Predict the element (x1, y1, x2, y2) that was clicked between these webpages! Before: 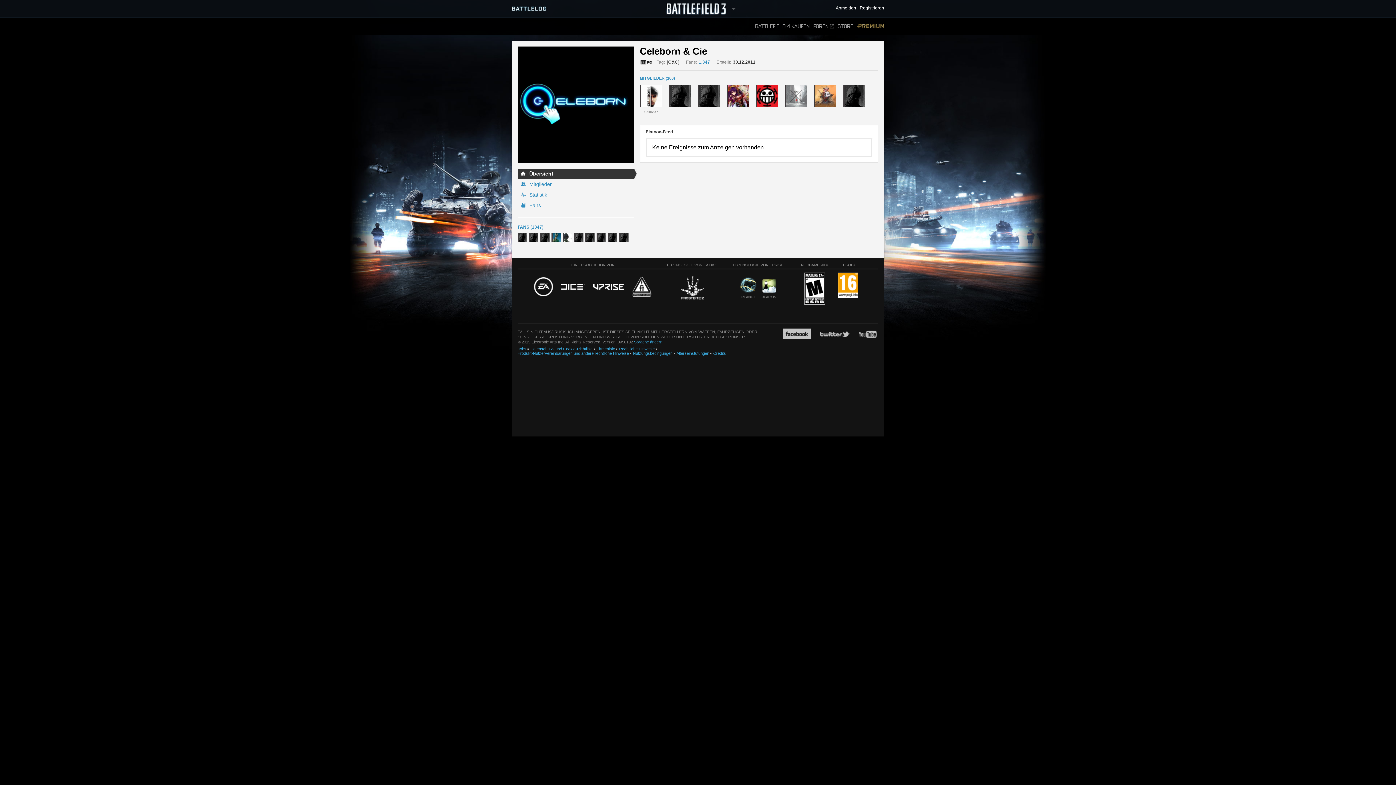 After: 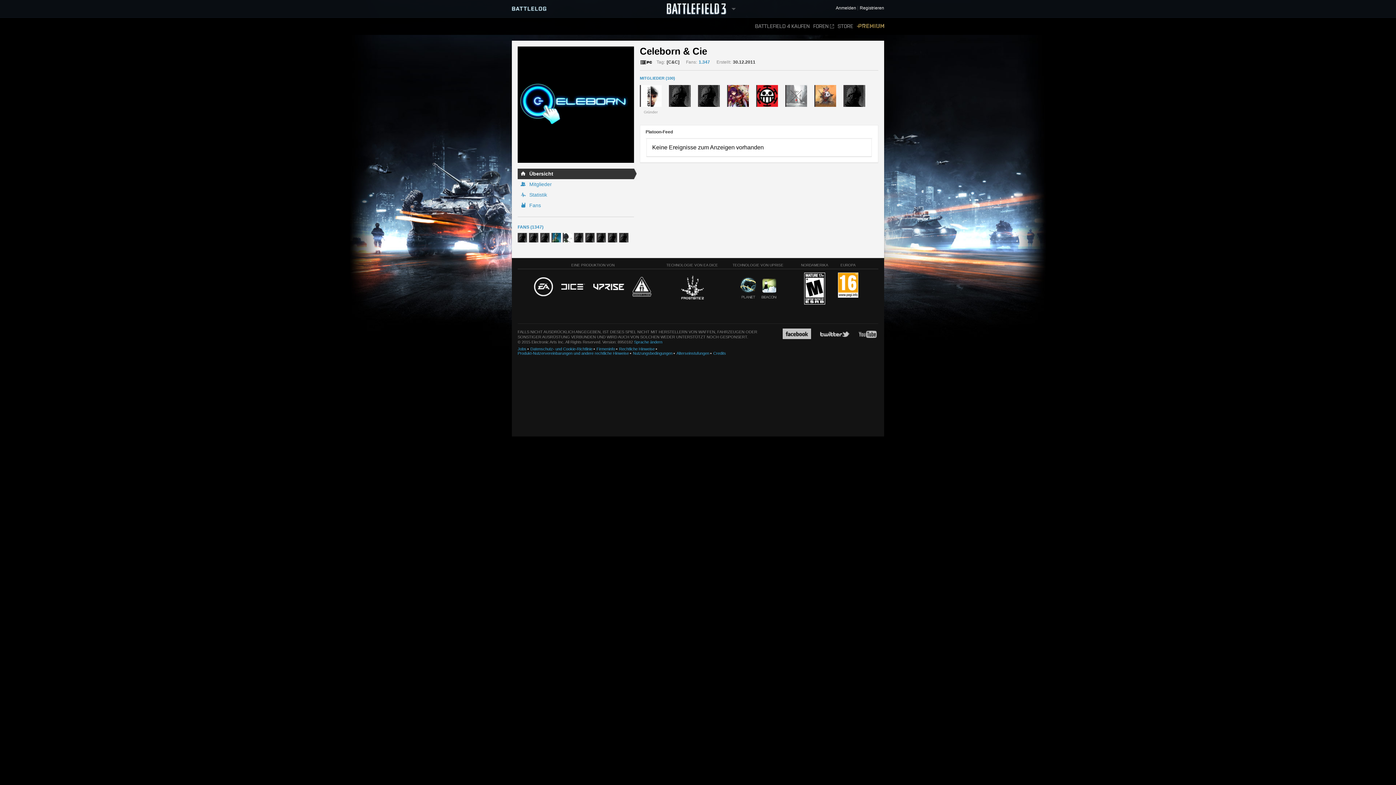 Action: bbox: (534, 277, 553, 297)